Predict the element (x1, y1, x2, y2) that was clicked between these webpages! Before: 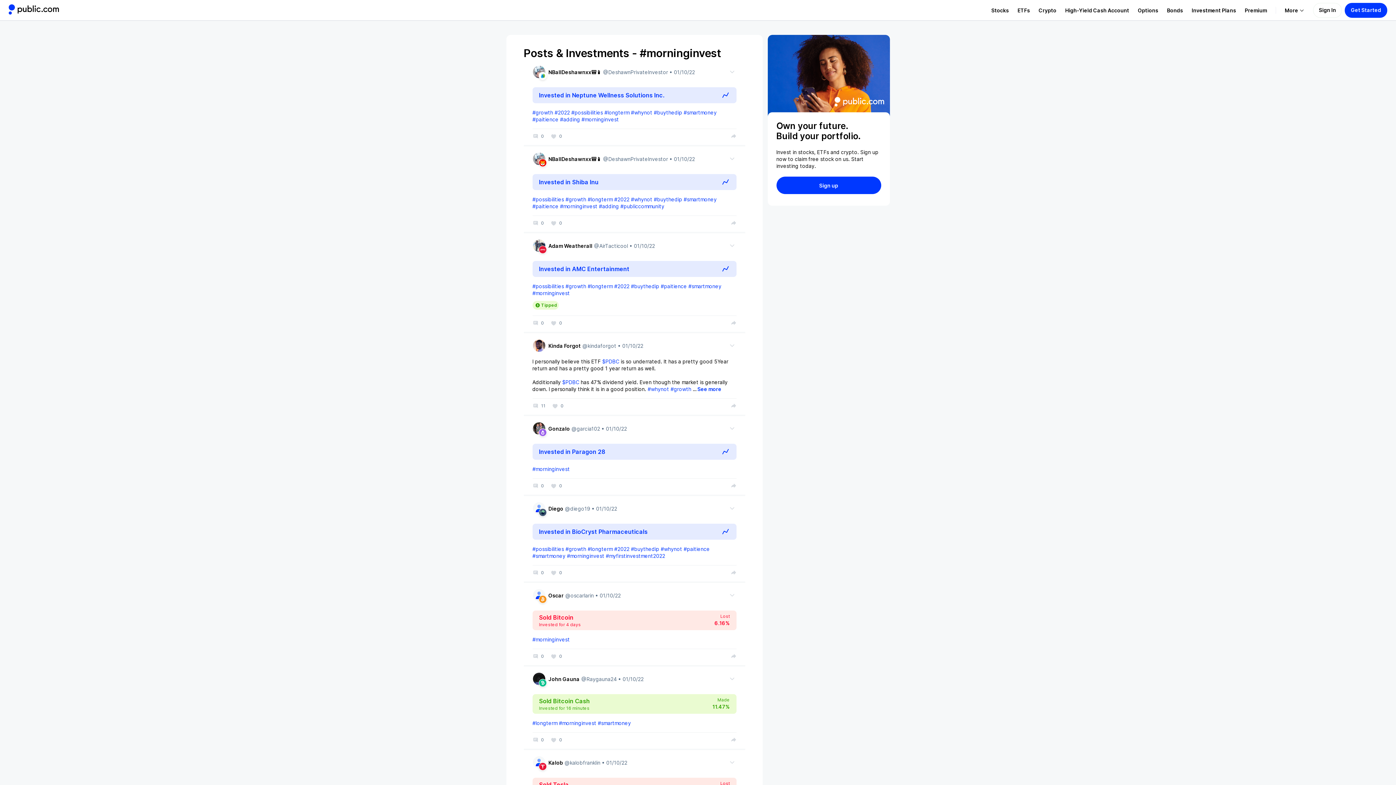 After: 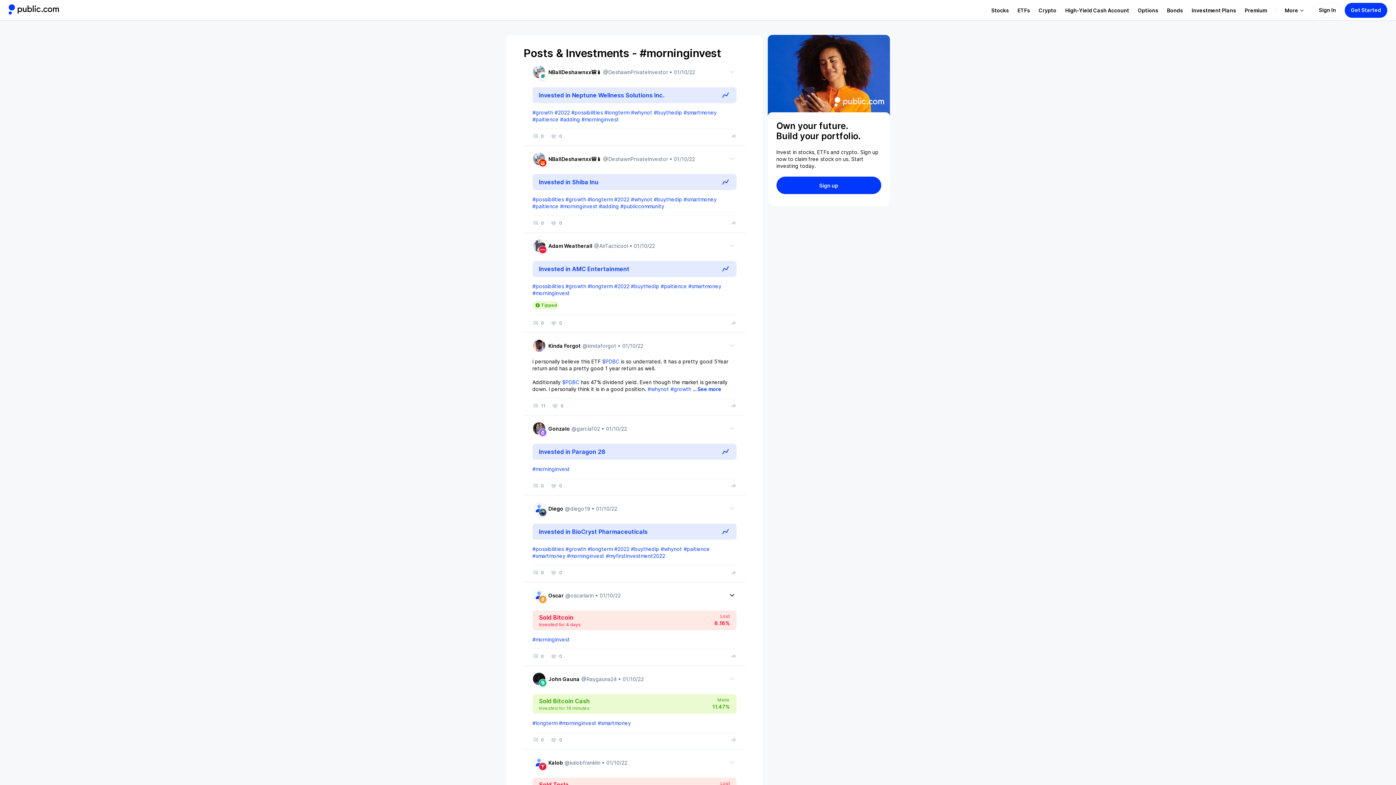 Action: label: post-menu bbox: (727, 591, 736, 600)